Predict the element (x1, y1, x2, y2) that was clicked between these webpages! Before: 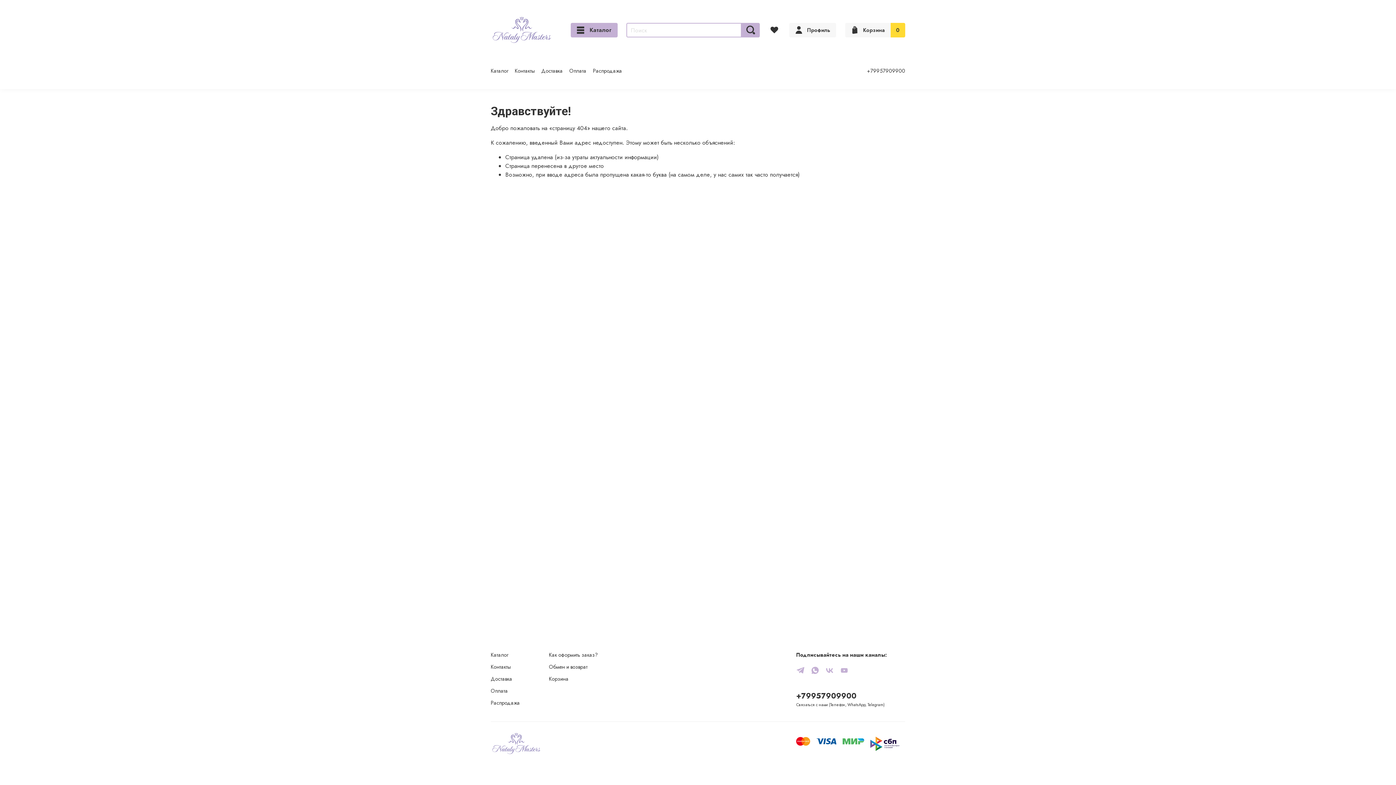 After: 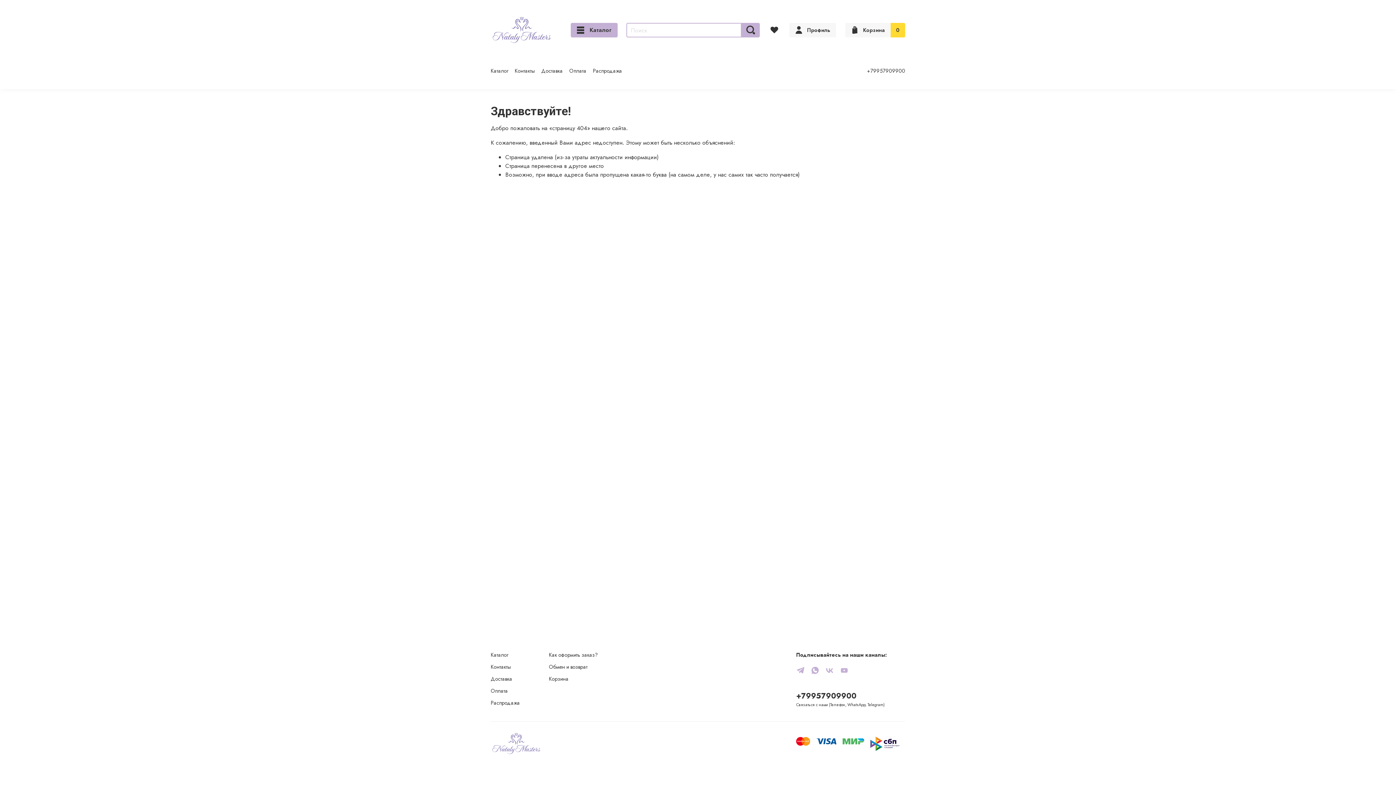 Action: bbox: (796, 666, 805, 676)